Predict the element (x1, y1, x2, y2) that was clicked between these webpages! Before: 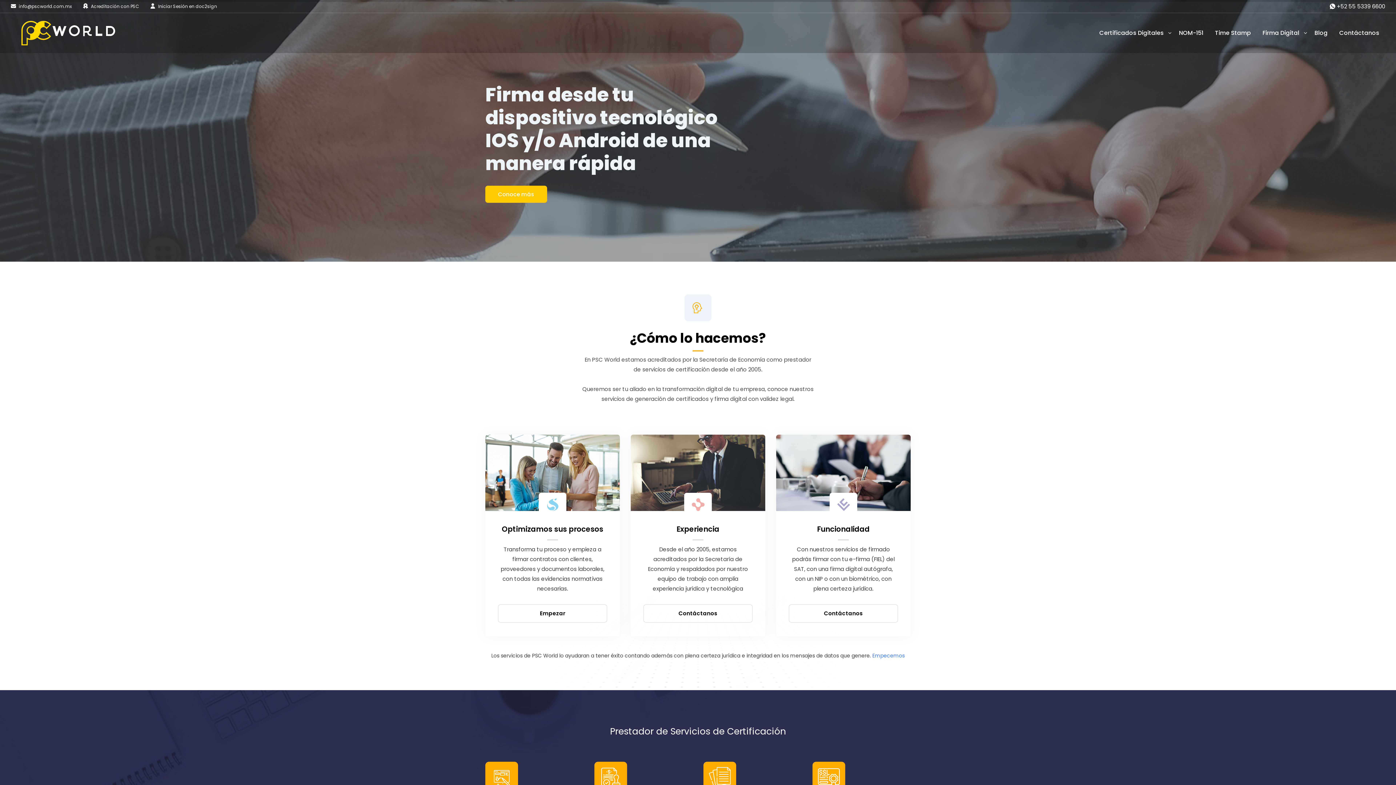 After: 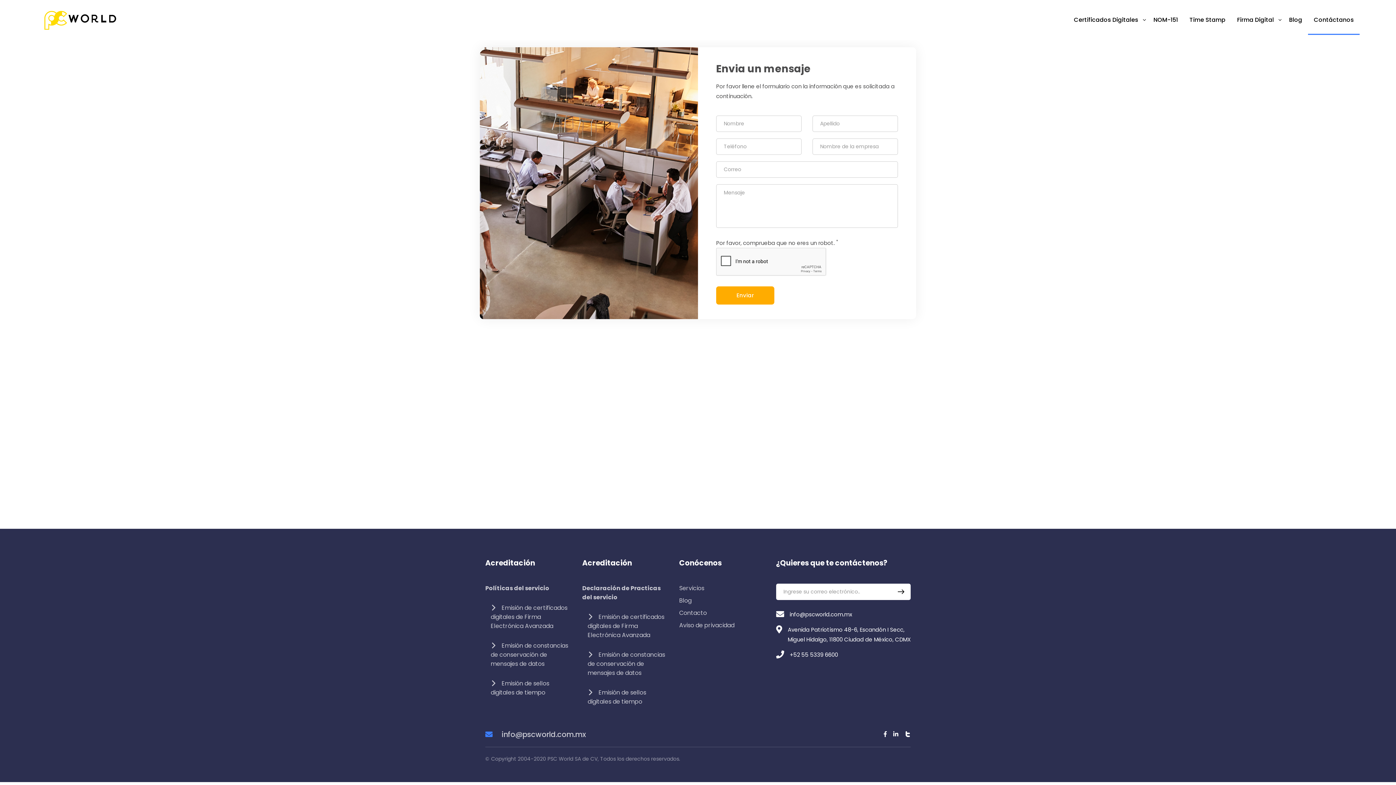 Action: bbox: (643, 604, 752, 622) label: Contáctanos